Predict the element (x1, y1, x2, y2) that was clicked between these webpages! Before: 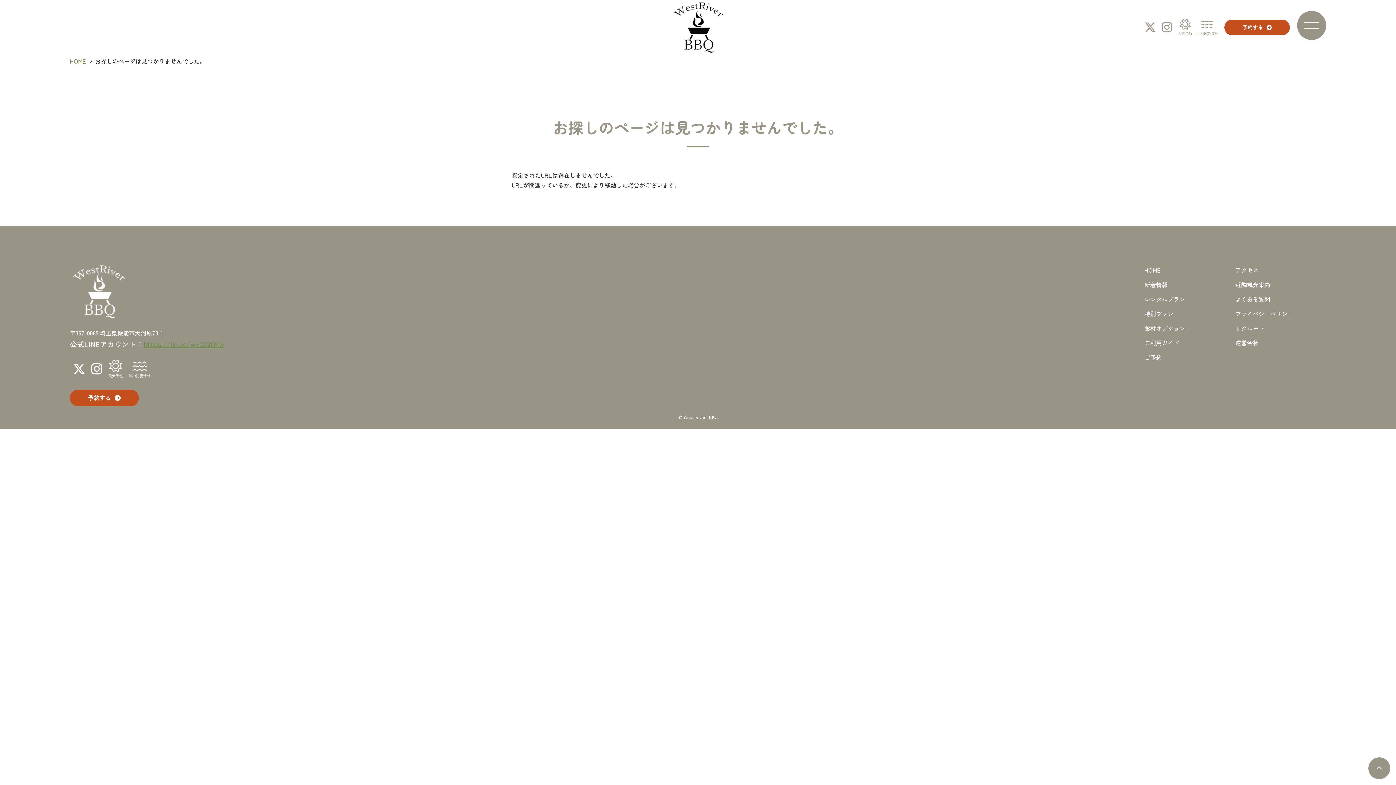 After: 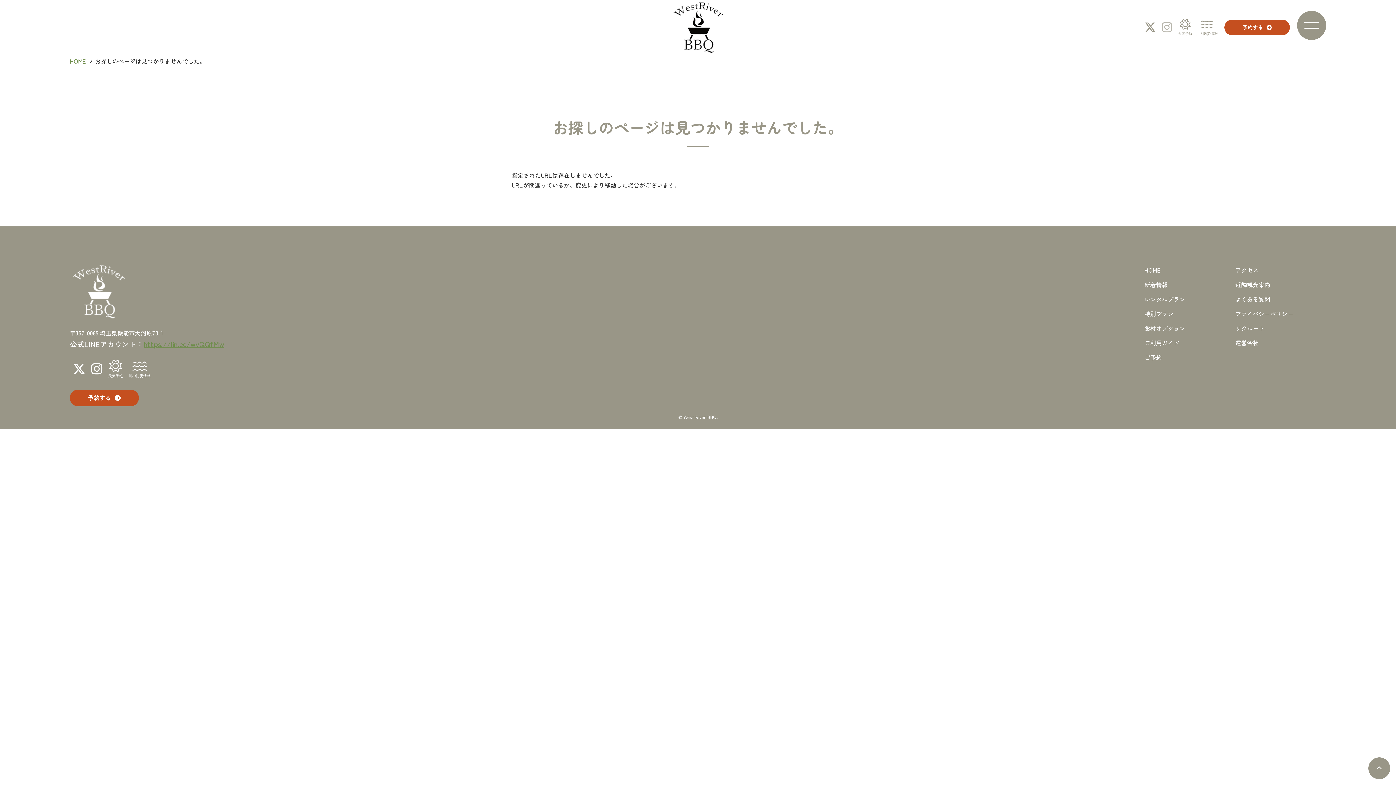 Action: bbox: (1162, 16, 1172, 36)